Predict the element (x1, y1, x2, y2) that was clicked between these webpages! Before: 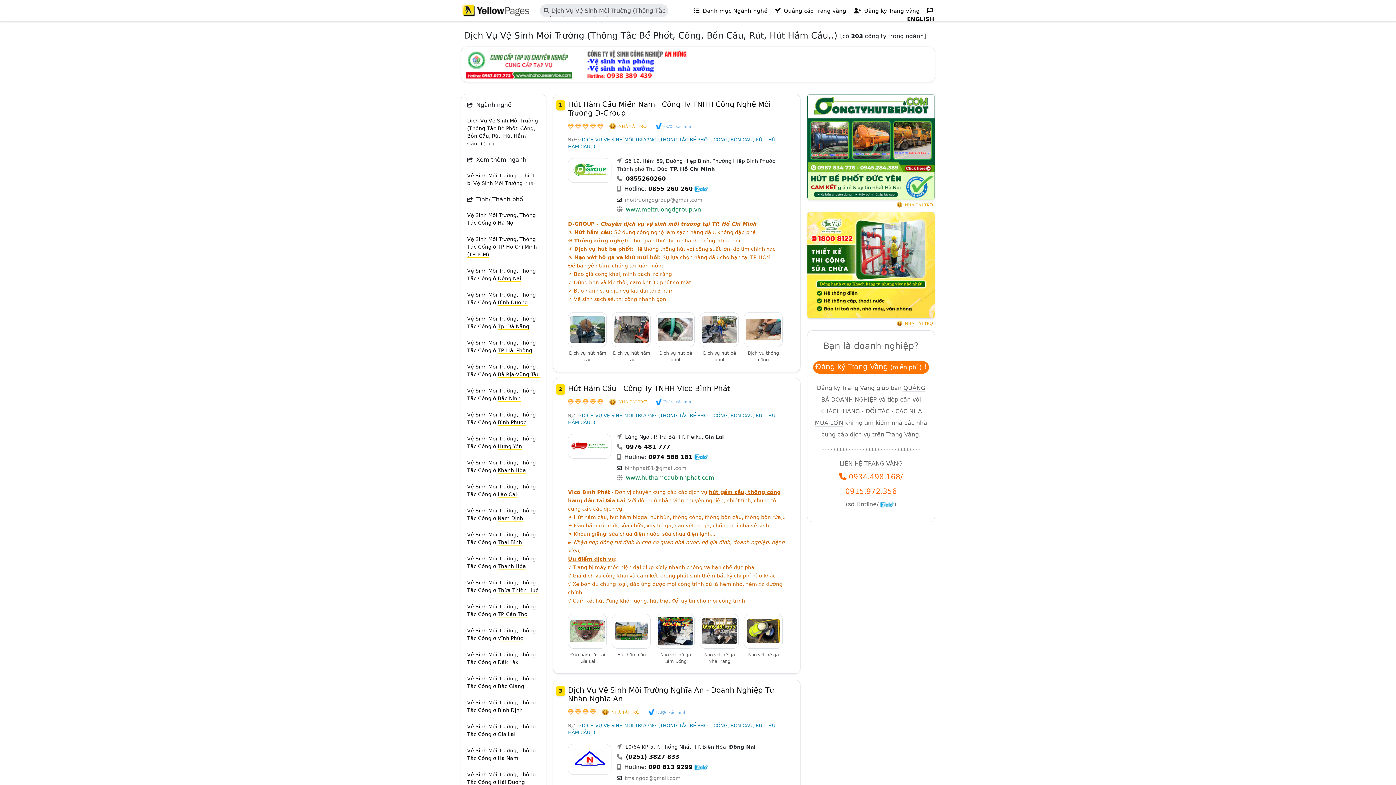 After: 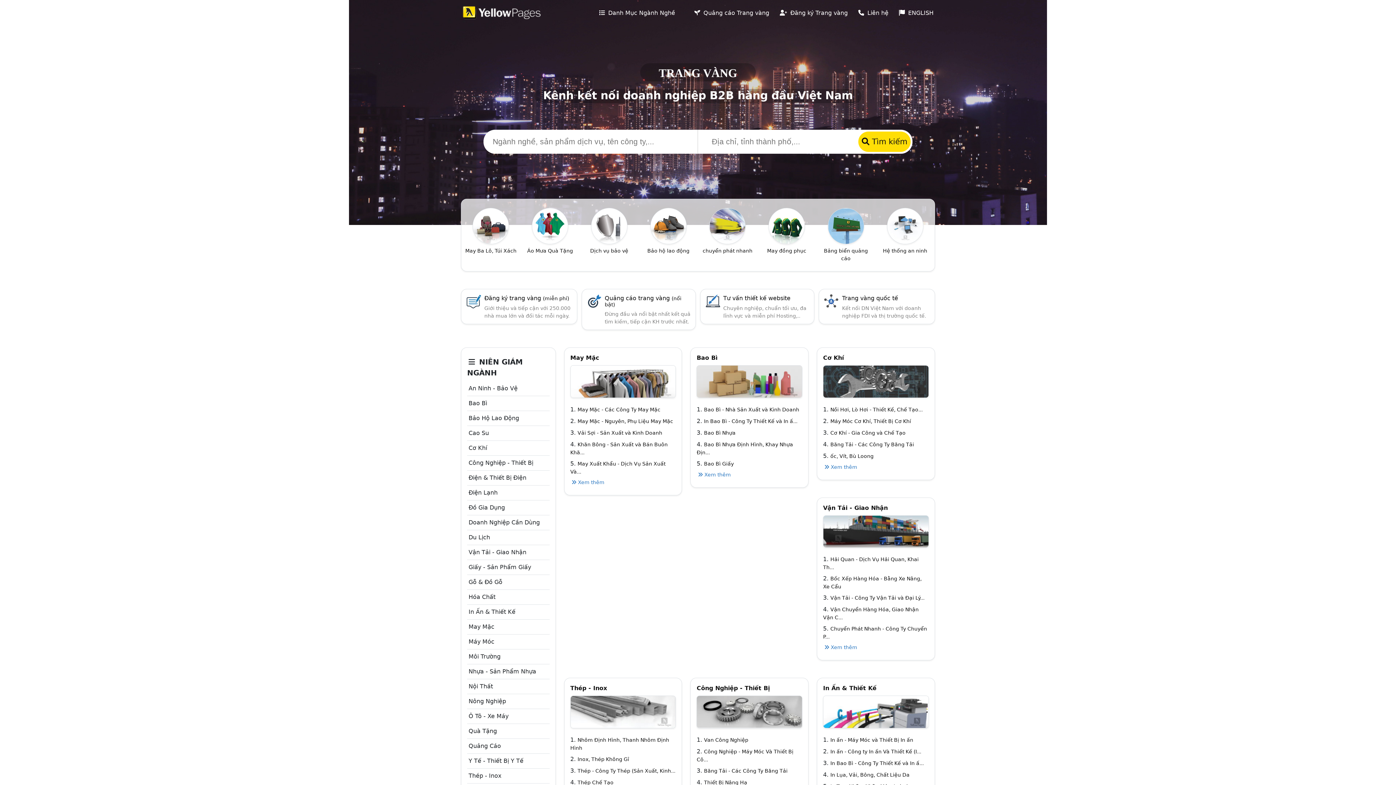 Action: bbox: (462, 6, 529, 13)